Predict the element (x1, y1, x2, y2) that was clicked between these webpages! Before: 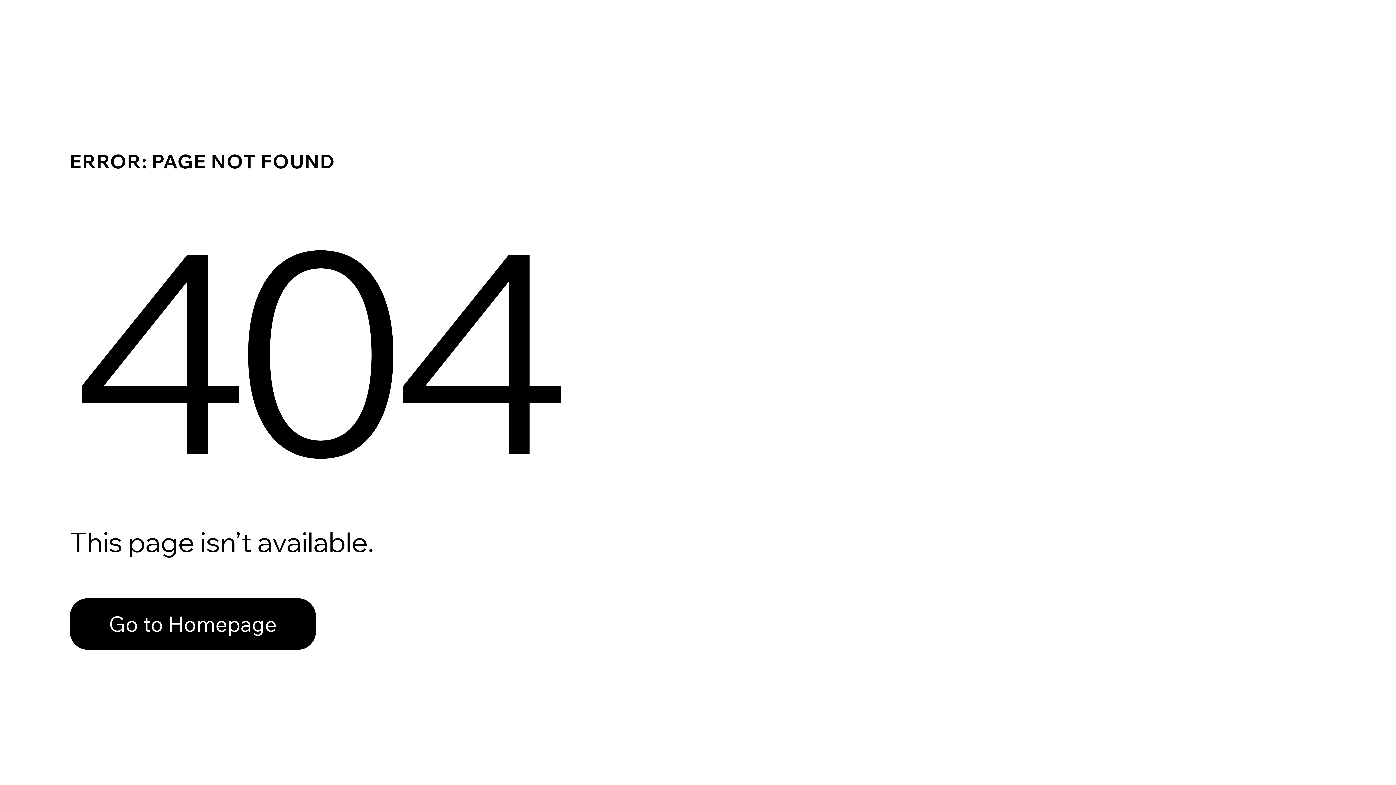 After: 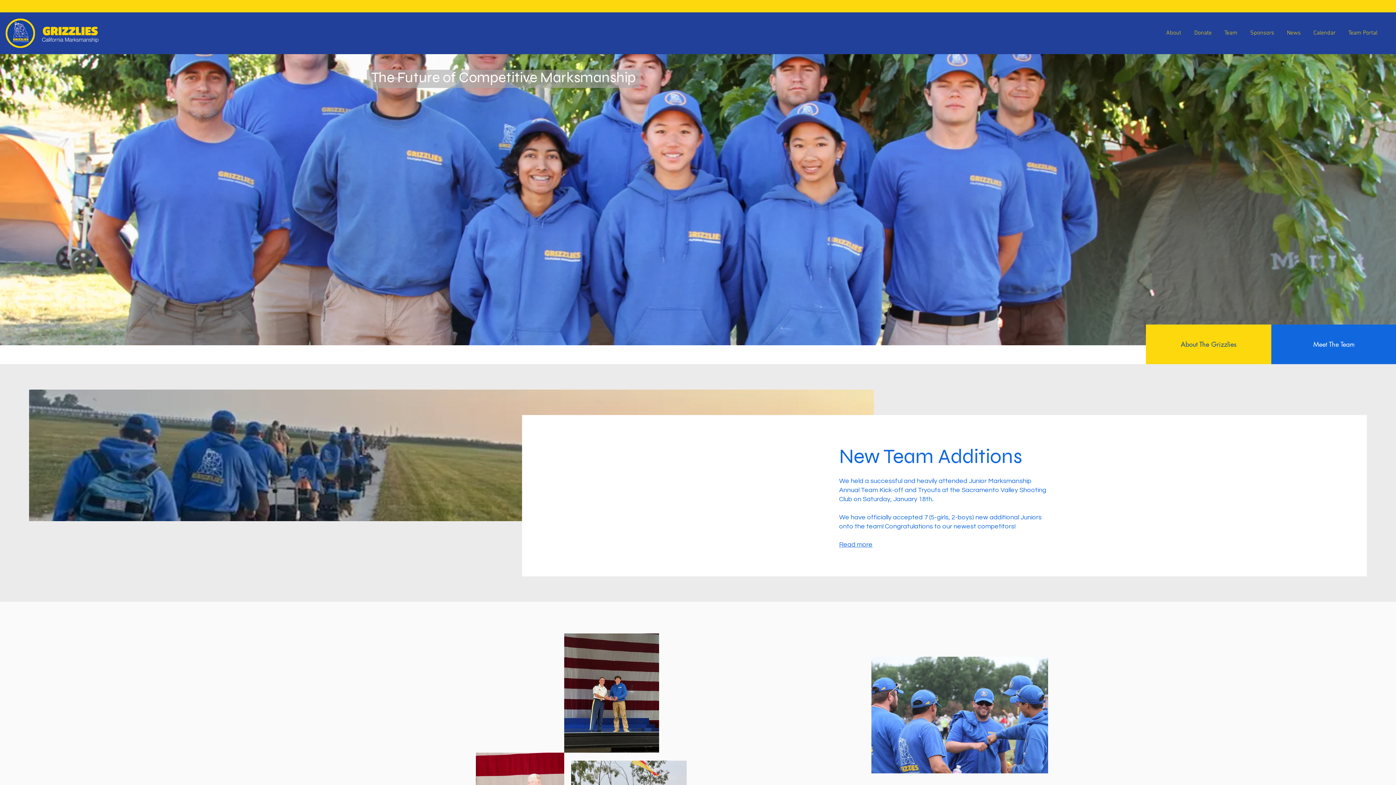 Action: bbox: (69, 598, 316, 650) label: Go to Homepage